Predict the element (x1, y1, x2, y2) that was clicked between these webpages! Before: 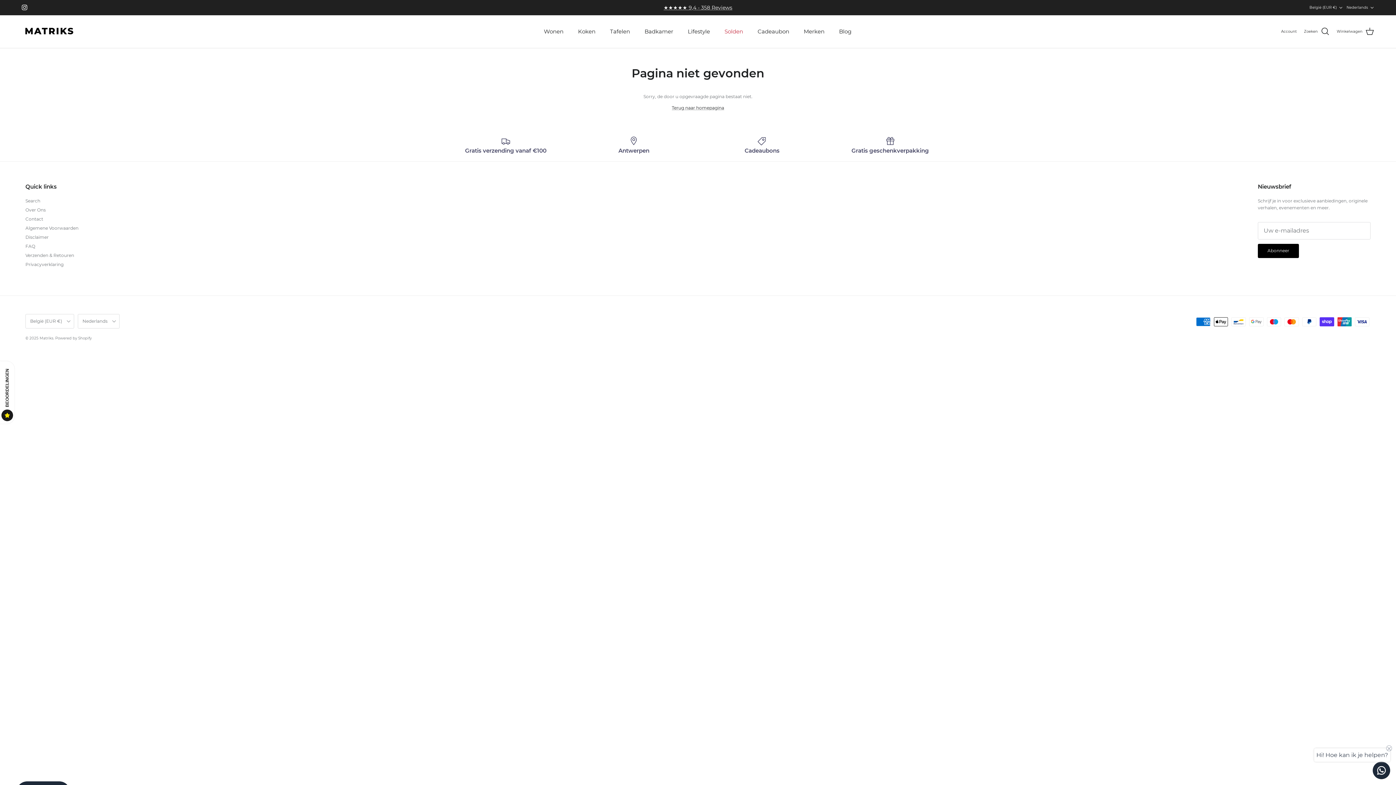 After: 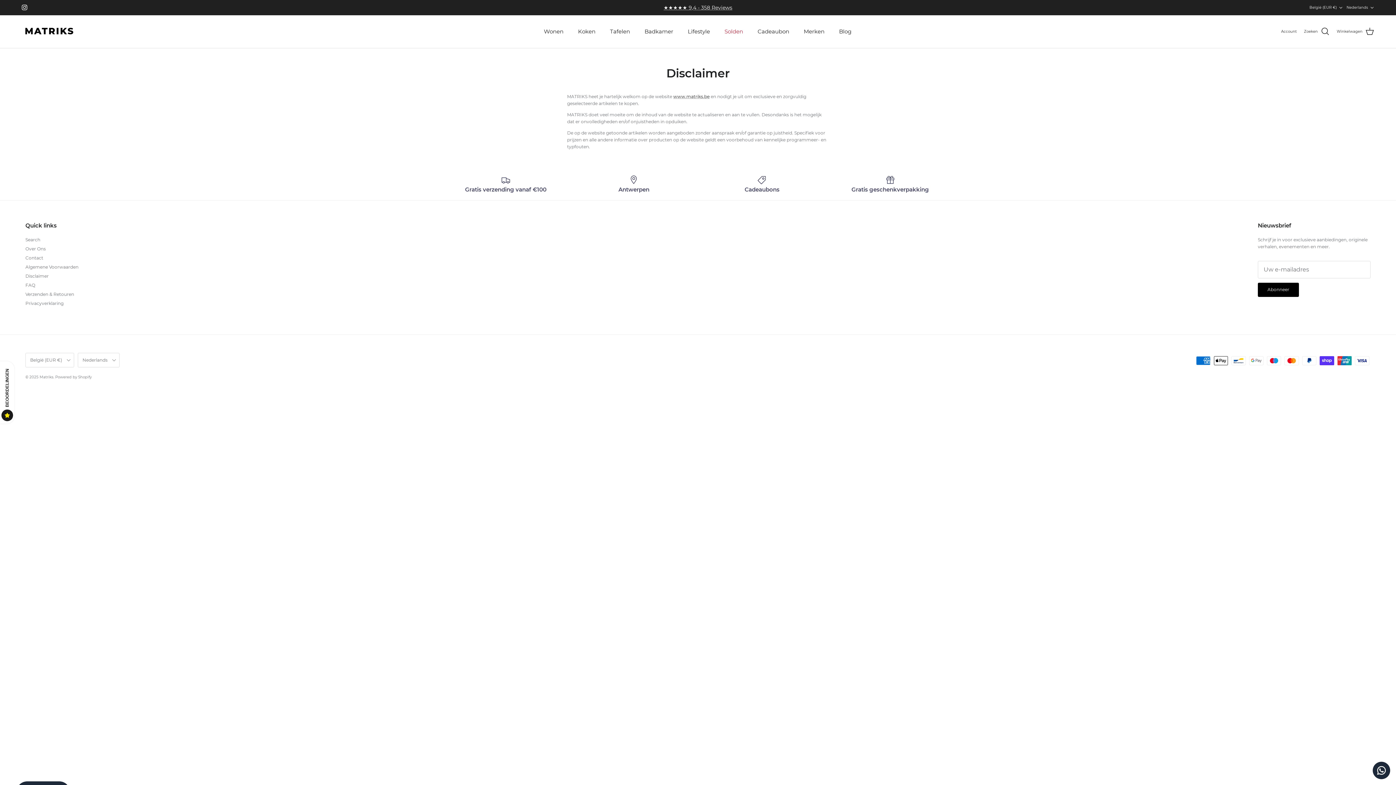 Action: bbox: (25, 234, 48, 239) label: Disclaimer